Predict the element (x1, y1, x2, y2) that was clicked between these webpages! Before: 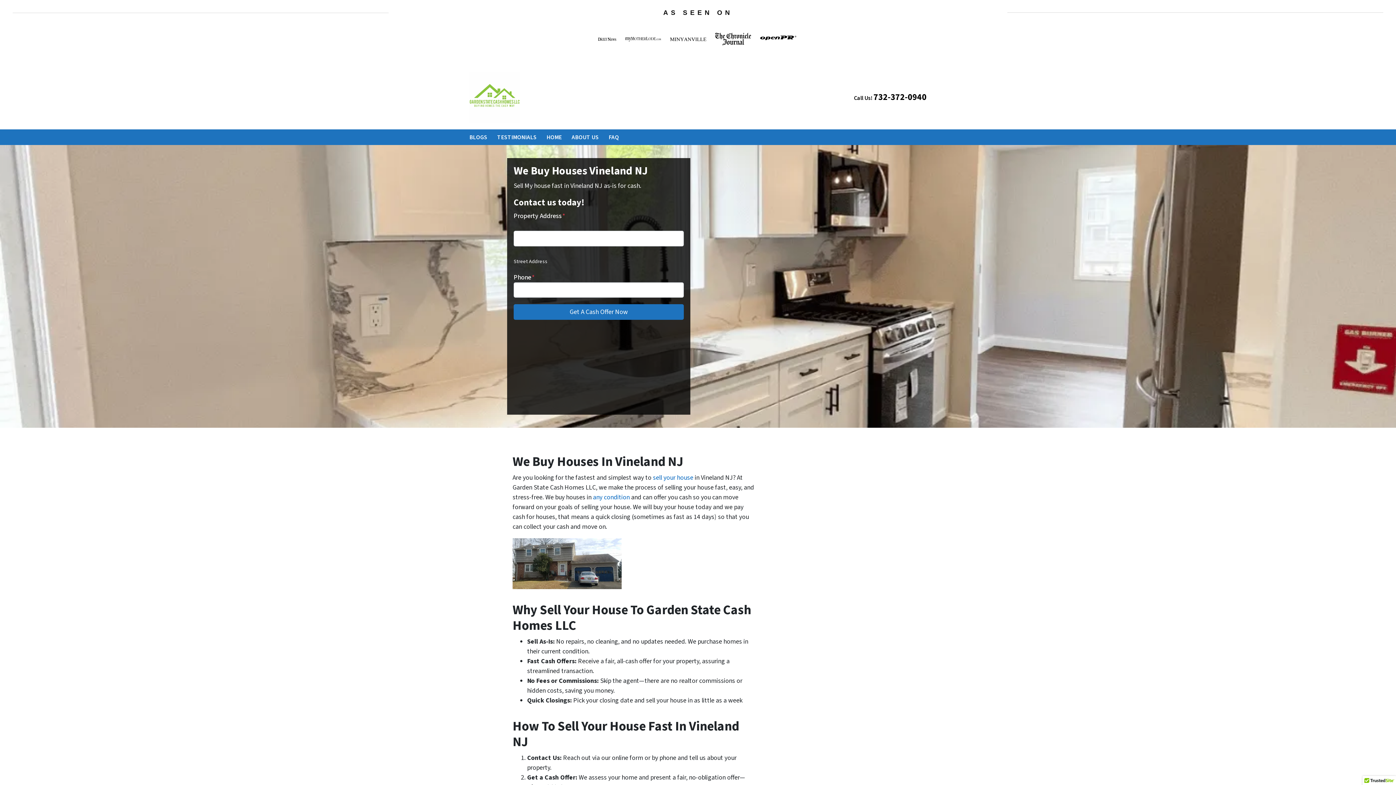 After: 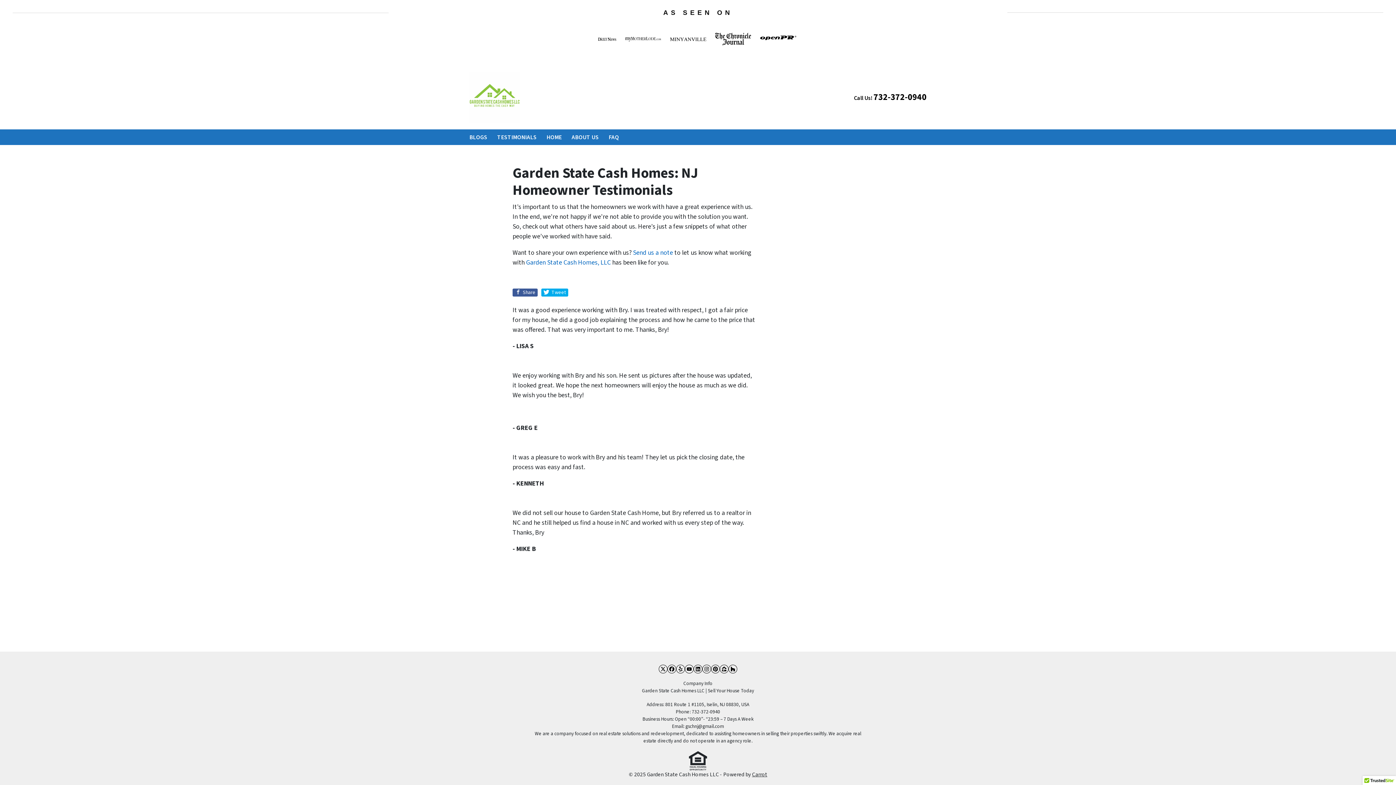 Action: bbox: (492, 132, 541, 141) label: TESTIMONIALS